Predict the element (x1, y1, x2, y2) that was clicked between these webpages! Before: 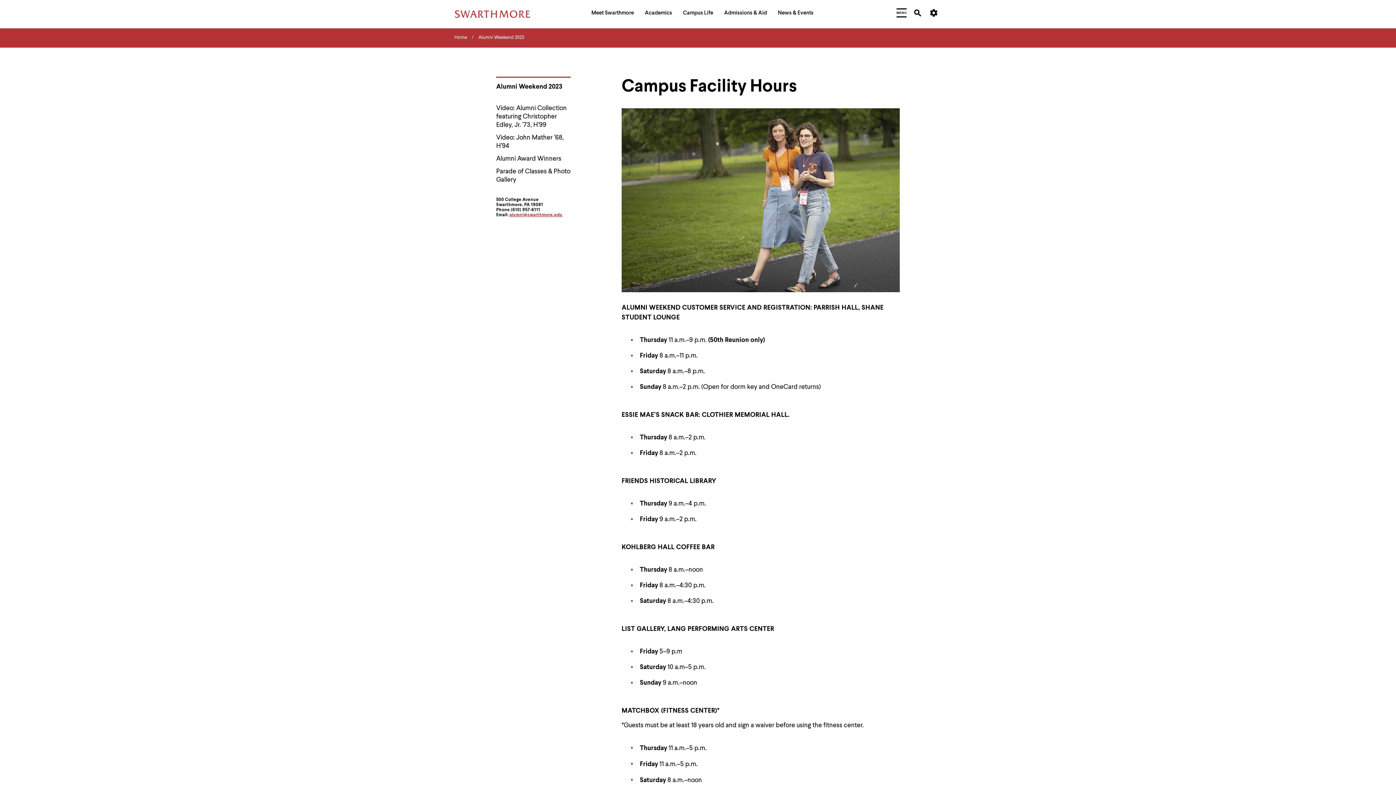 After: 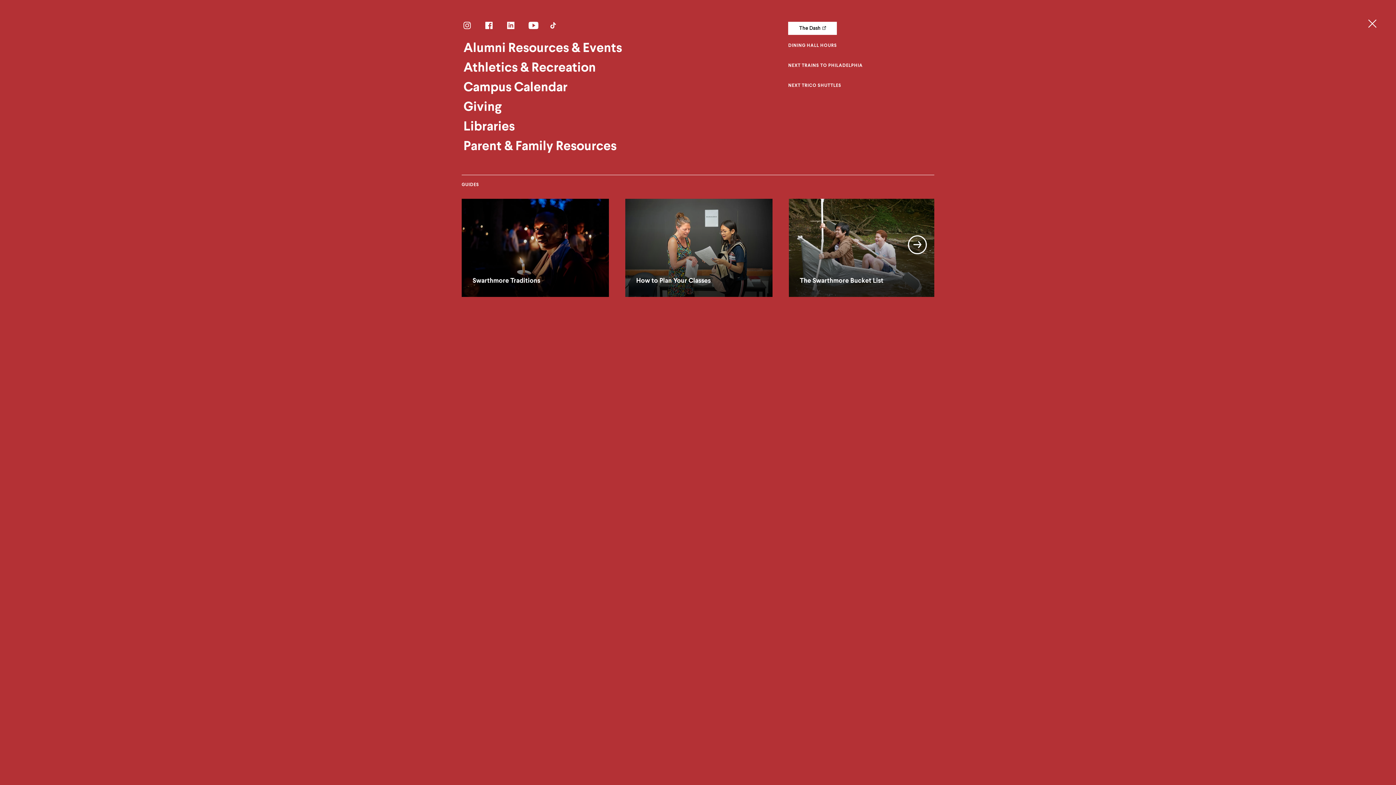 Action: label: Additional Navigation bbox: (893, 5, 909, 20)